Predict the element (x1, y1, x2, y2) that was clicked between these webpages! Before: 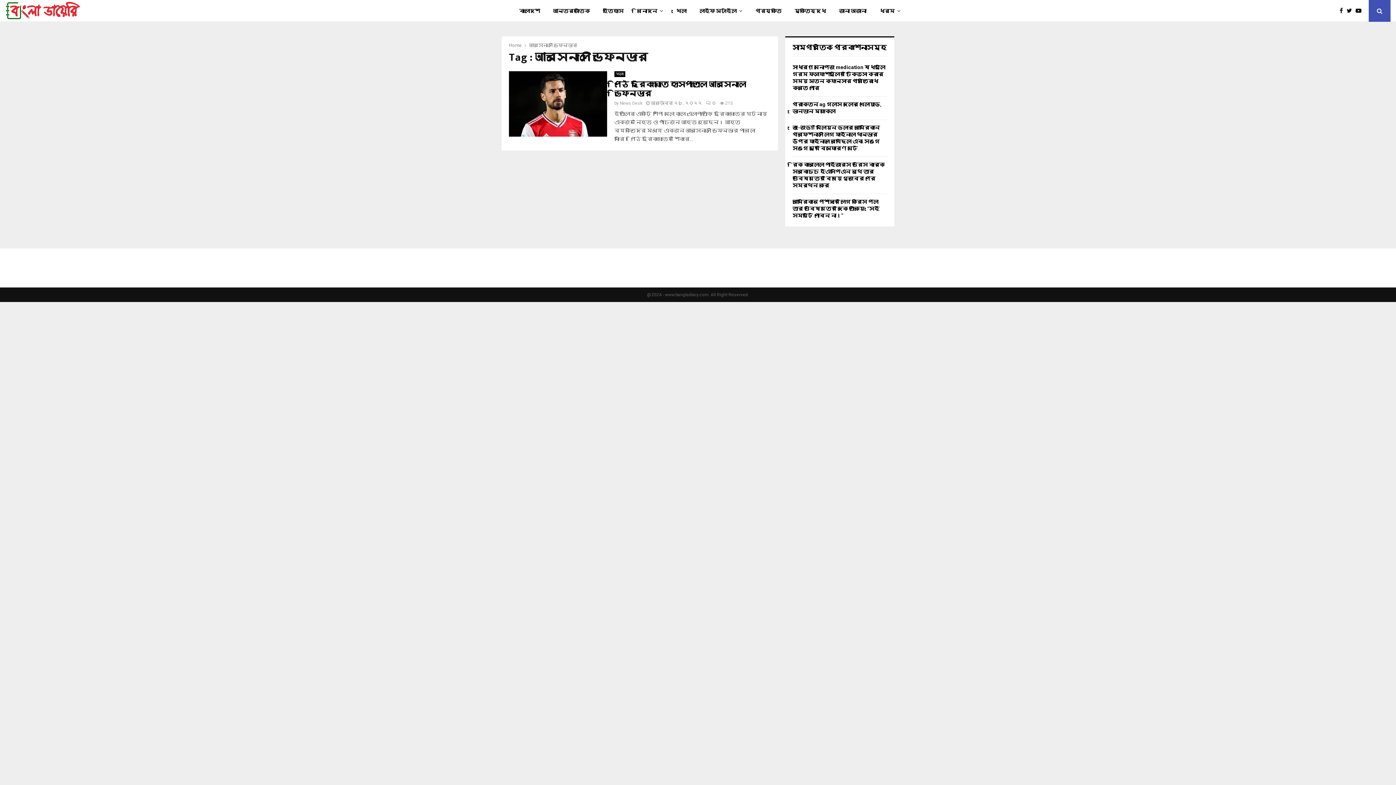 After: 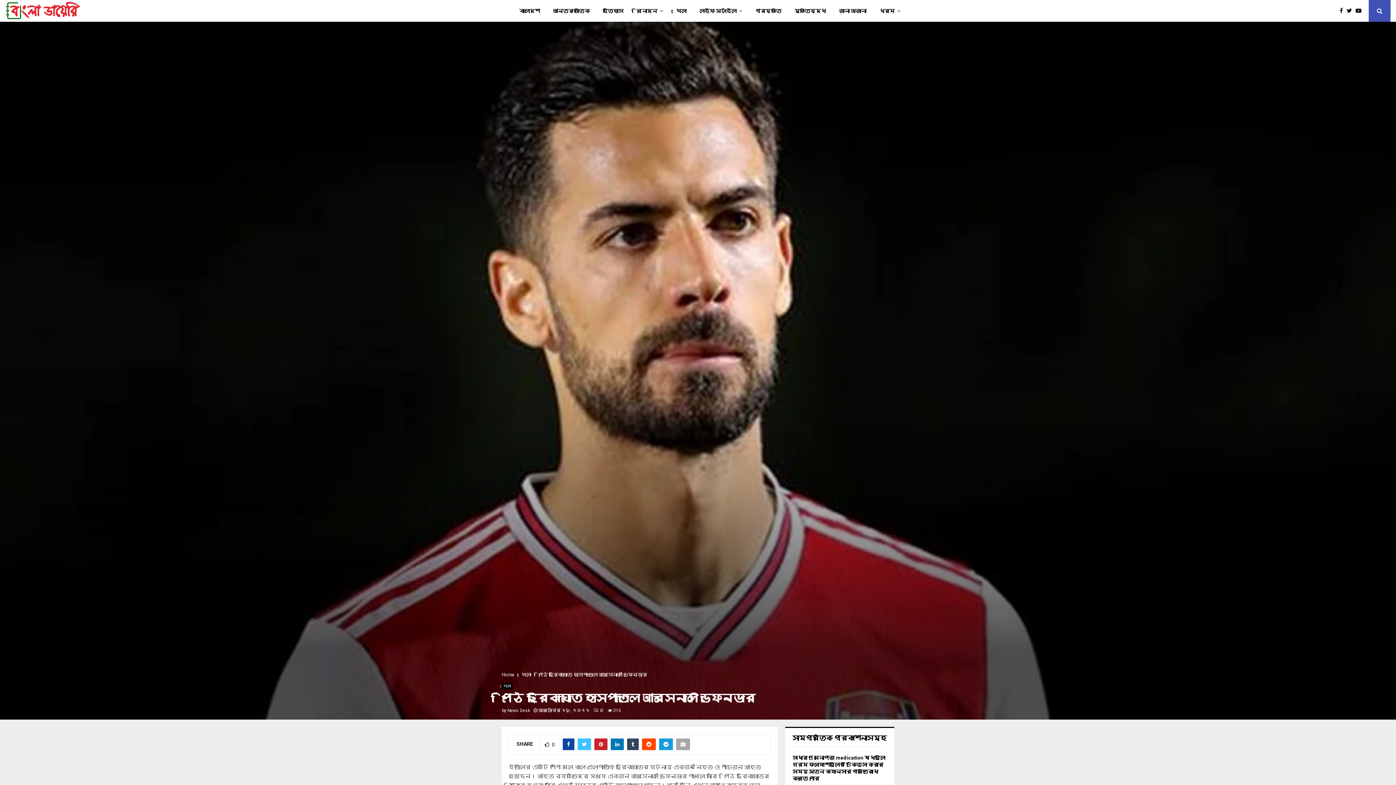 Action: bbox: (509, 71, 607, 136)